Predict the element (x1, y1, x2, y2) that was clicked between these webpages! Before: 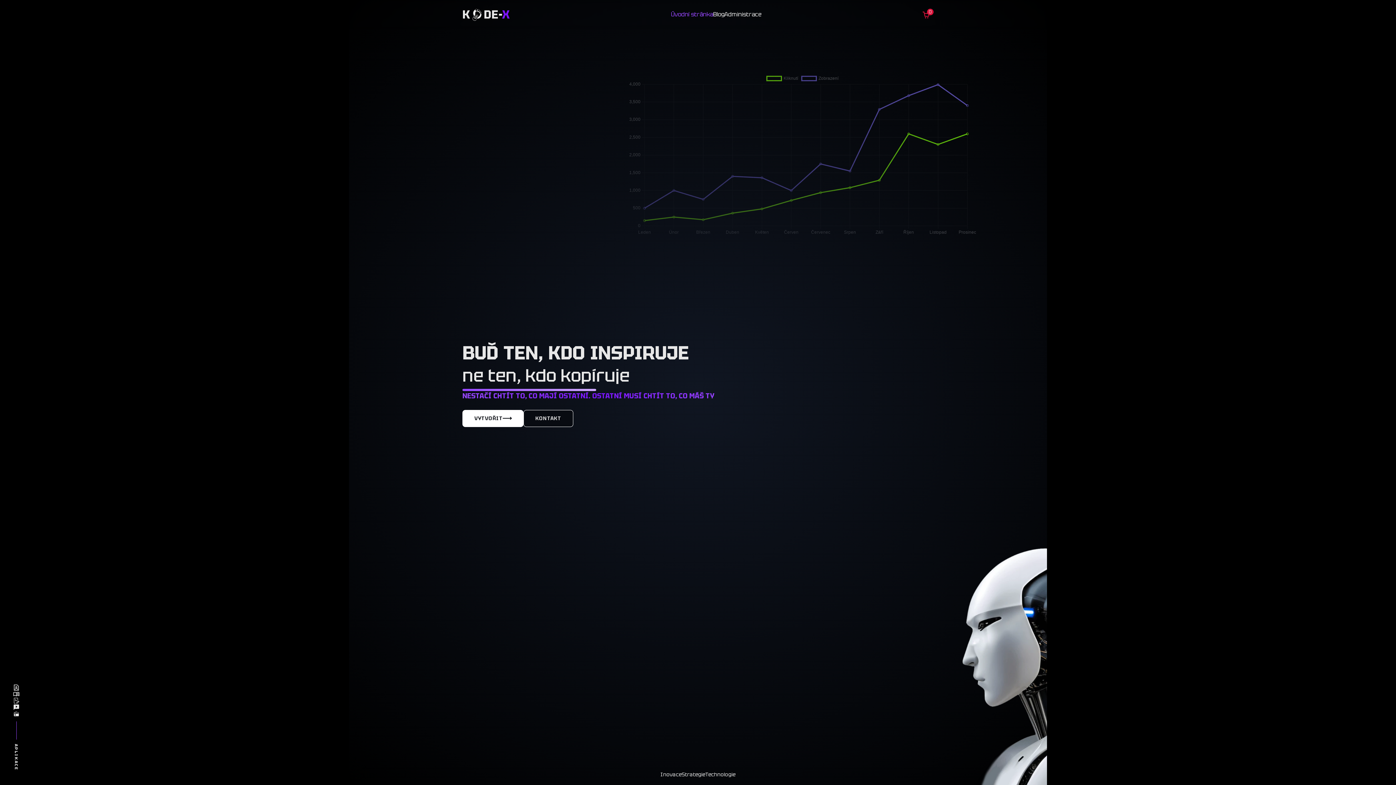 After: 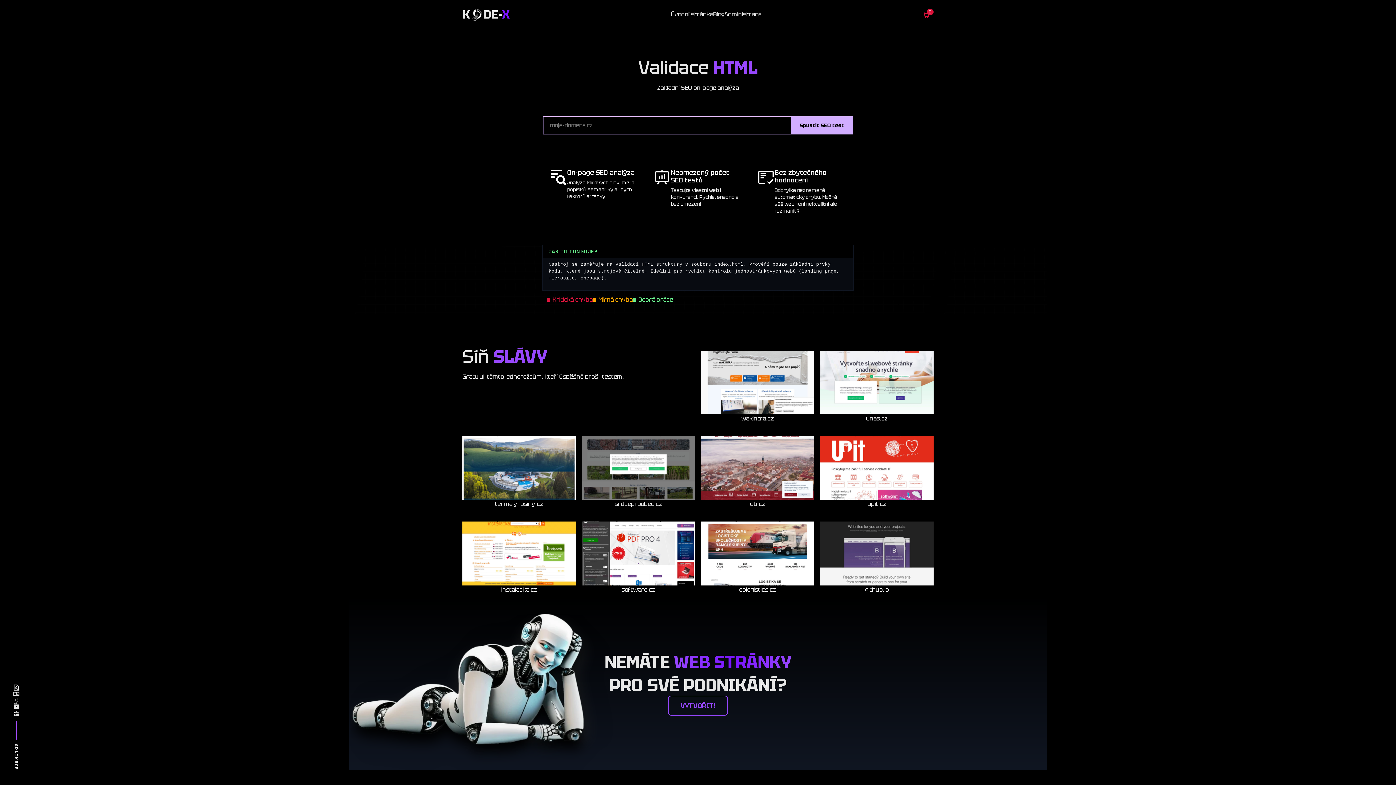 Action: bbox: (13, 697, 19, 704)